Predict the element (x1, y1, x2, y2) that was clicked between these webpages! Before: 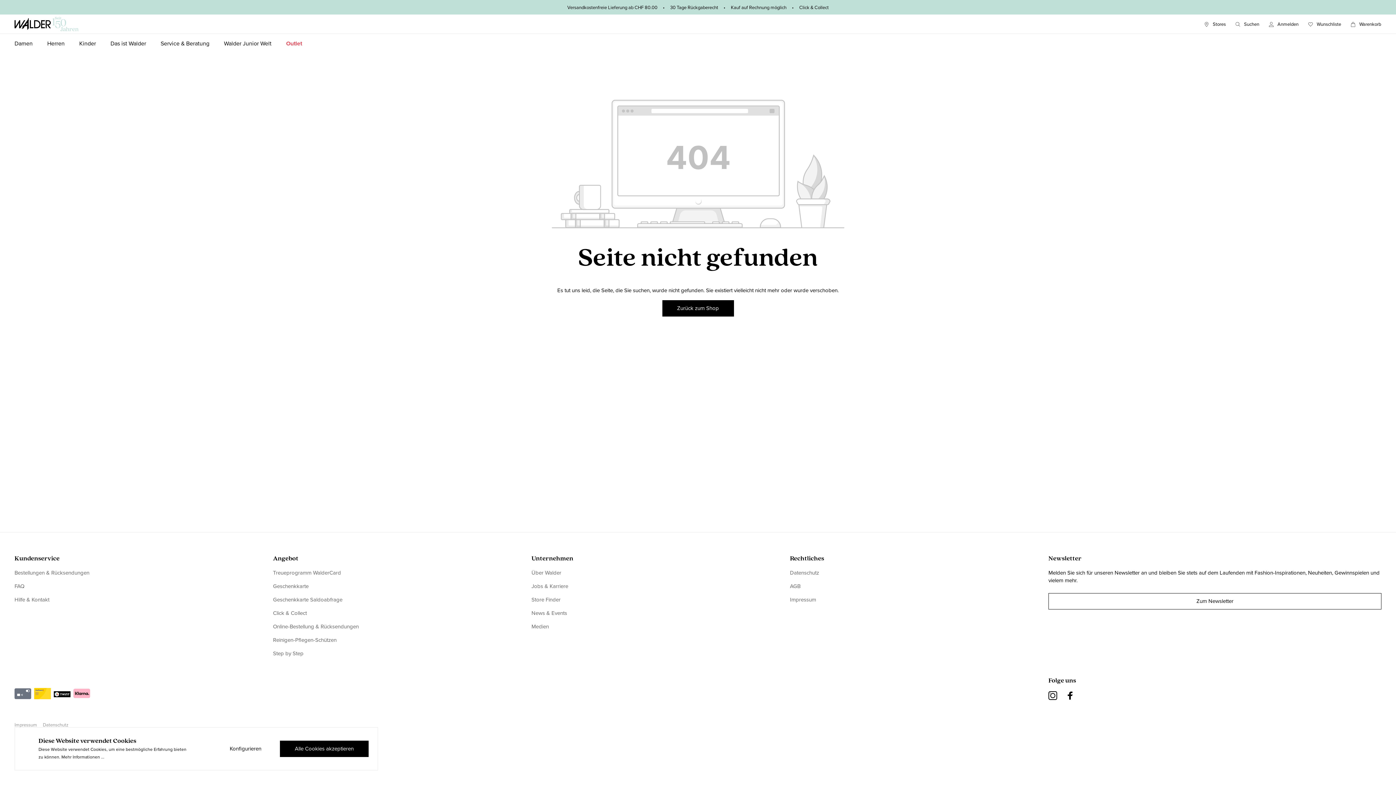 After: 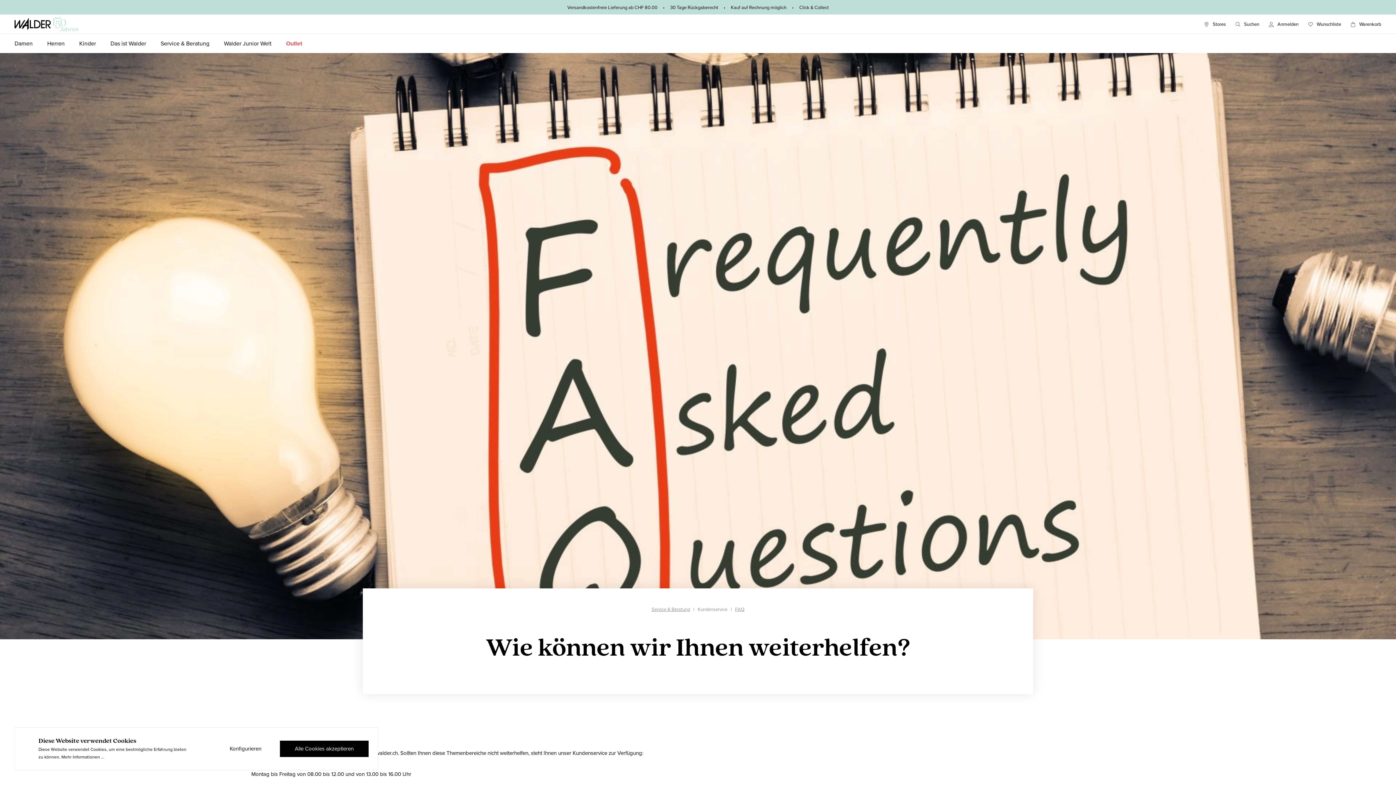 Action: label: FAQ bbox: (14, 580, 261, 593)